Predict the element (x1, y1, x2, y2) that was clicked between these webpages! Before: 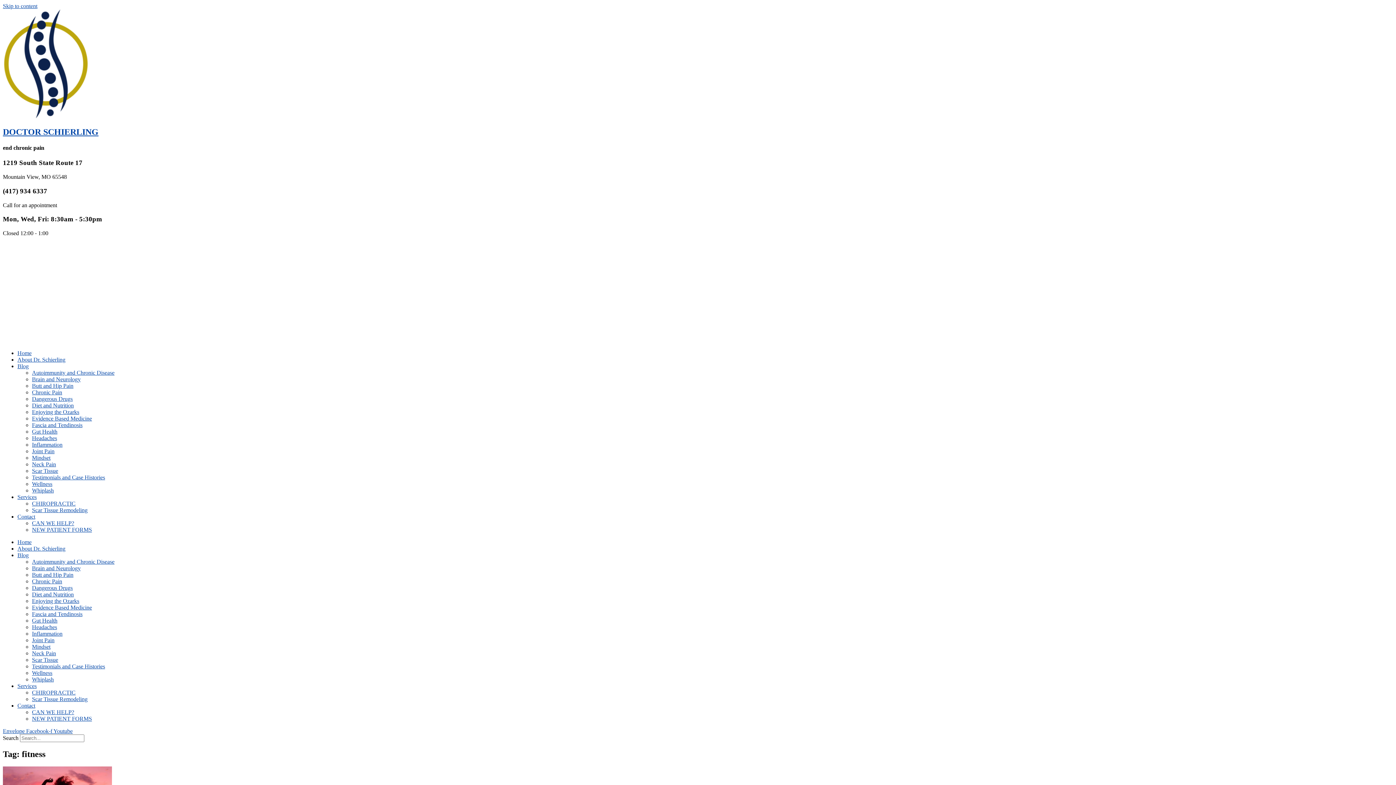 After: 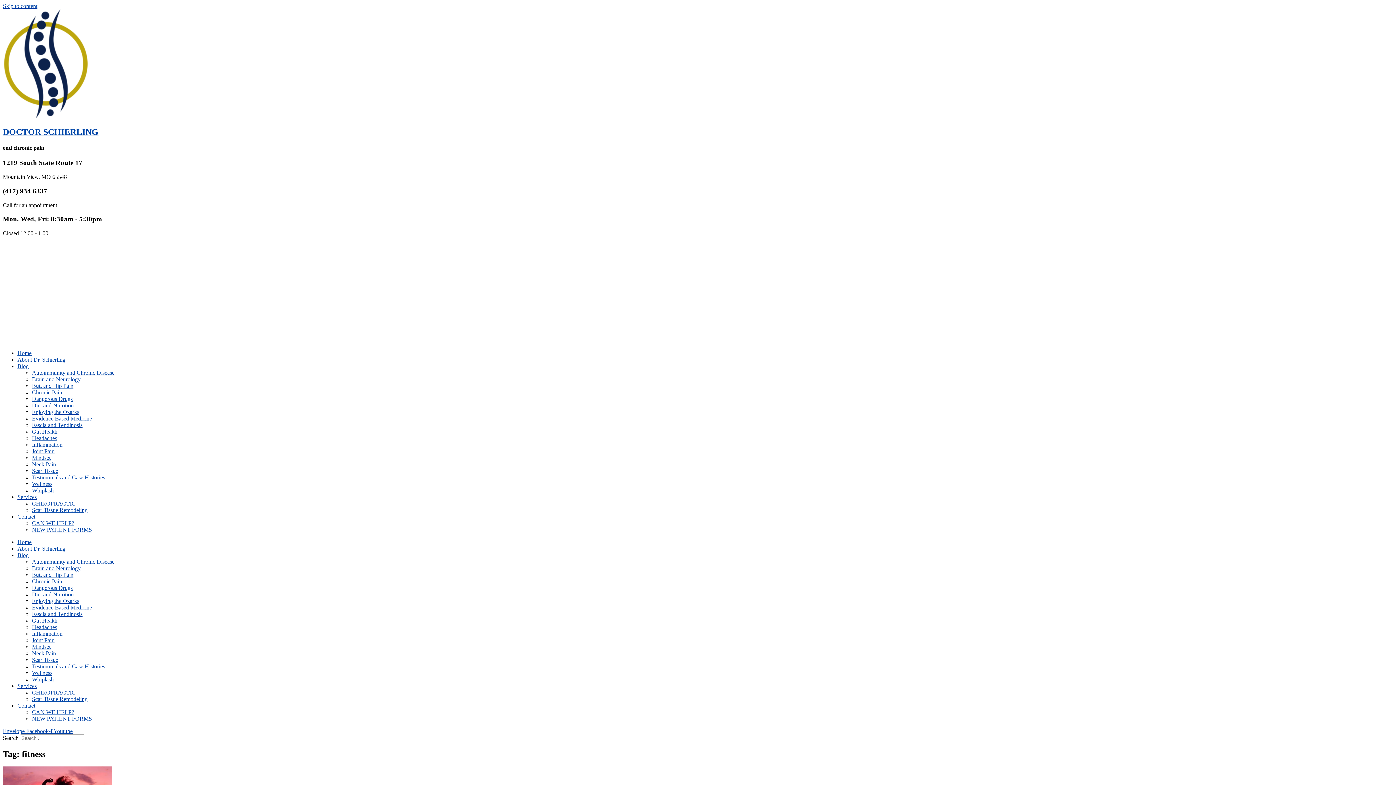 Action: label: Envelope  bbox: (2, 728, 26, 734)